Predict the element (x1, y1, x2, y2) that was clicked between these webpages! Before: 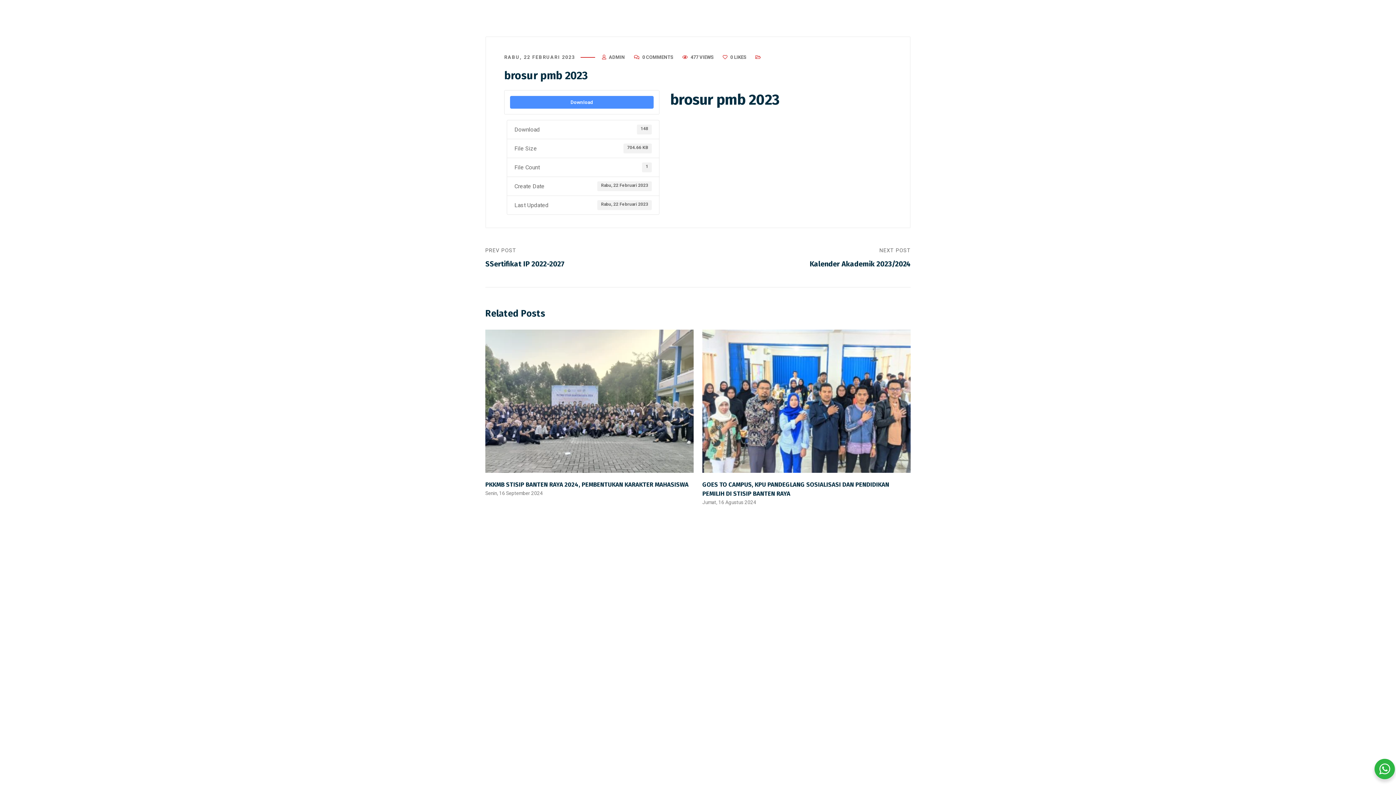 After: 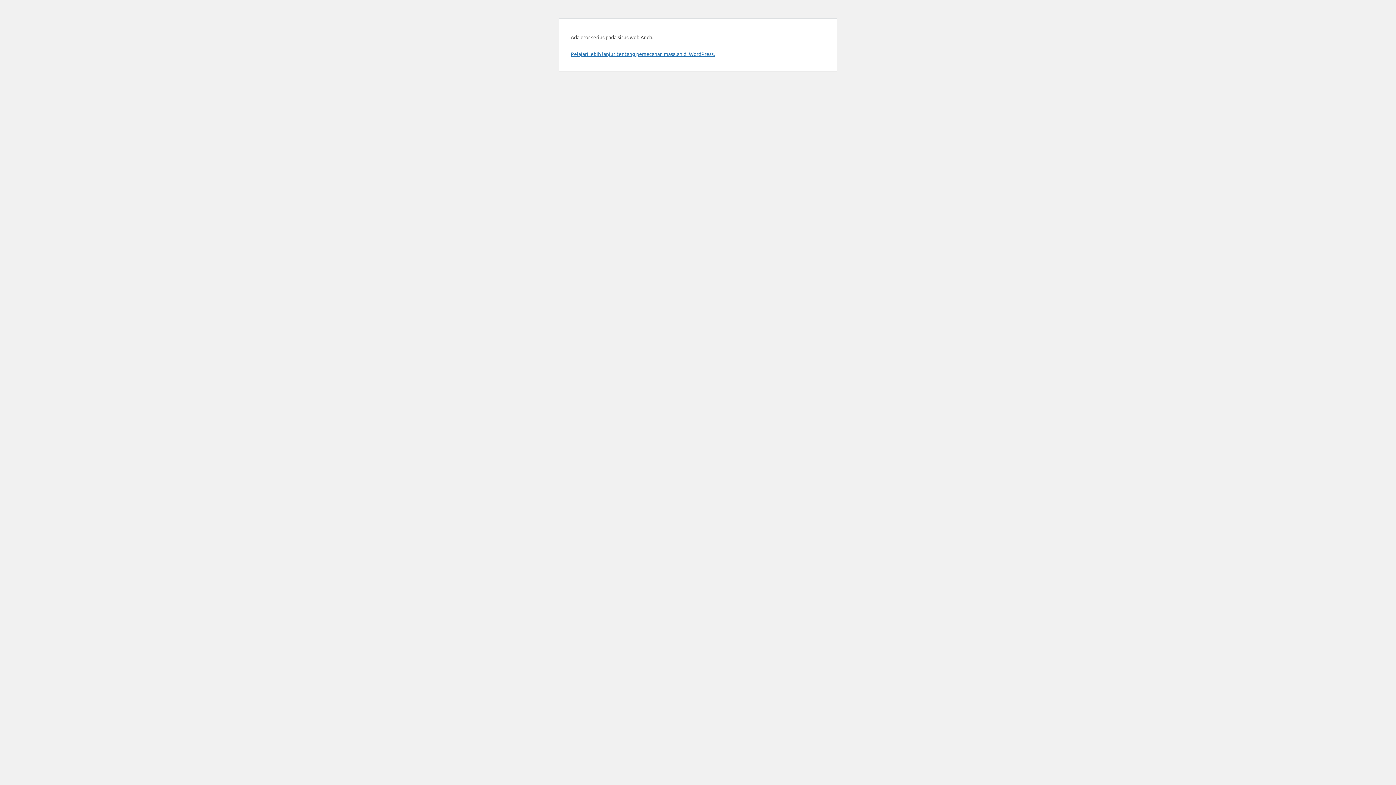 Action: bbox: (702, 397, 910, 404)